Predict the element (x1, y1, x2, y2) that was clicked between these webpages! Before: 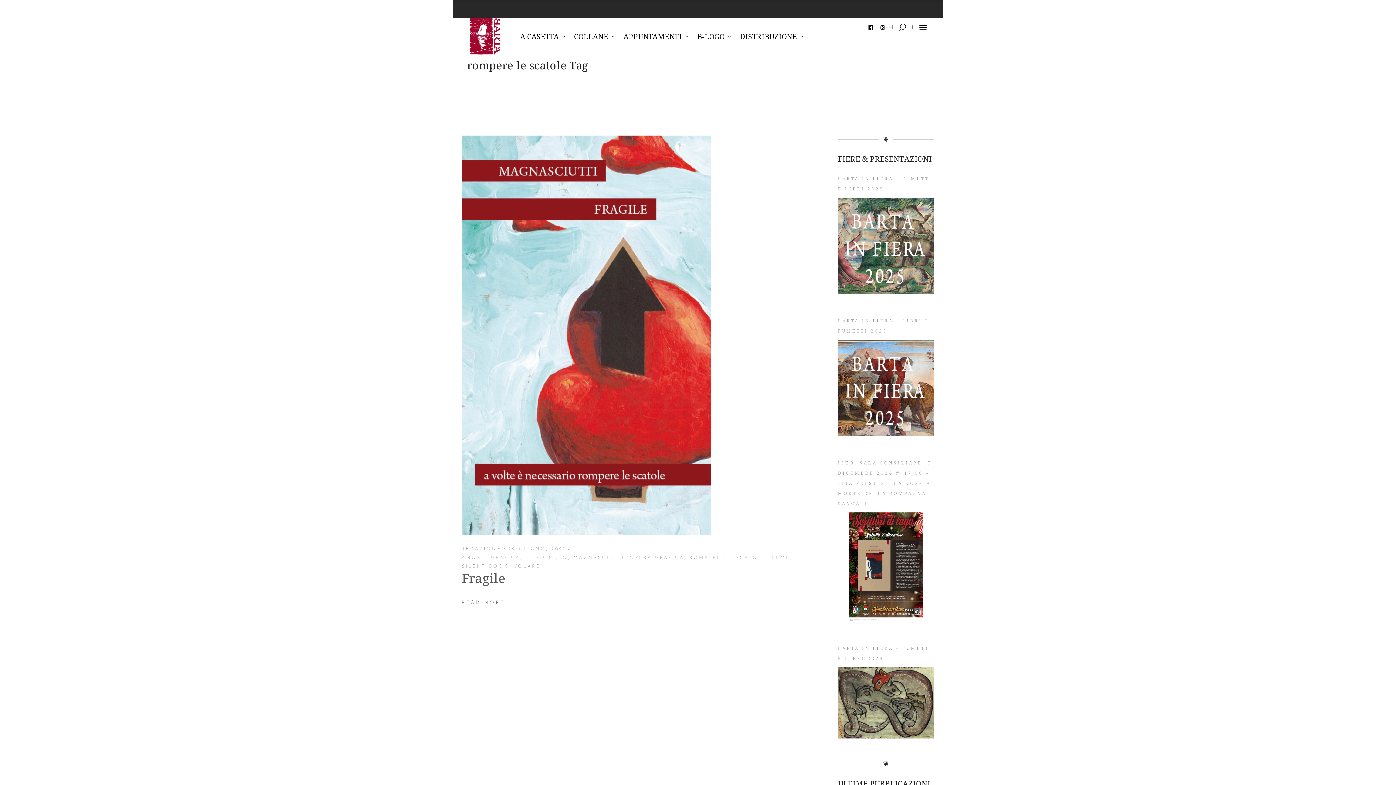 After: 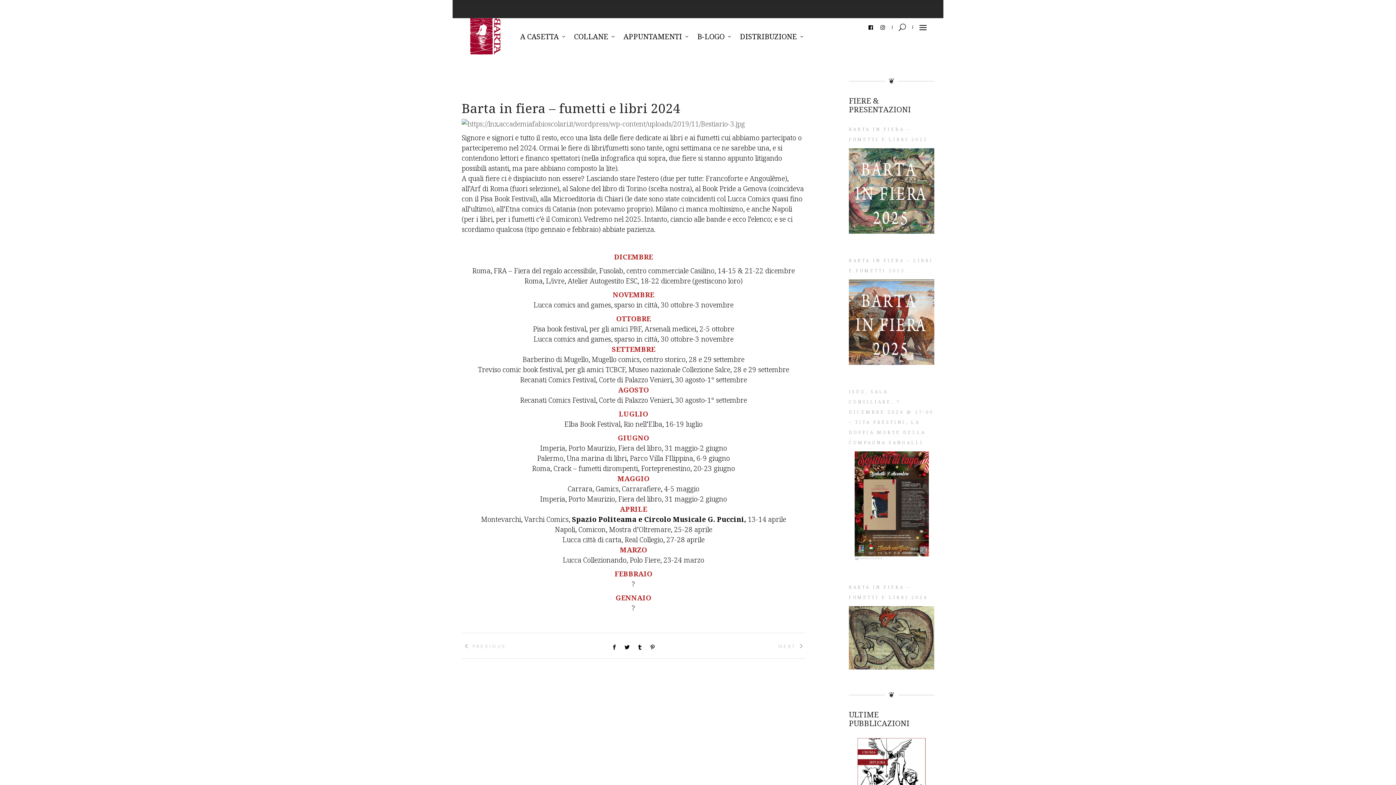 Action: bbox: (838, 667, 934, 739)